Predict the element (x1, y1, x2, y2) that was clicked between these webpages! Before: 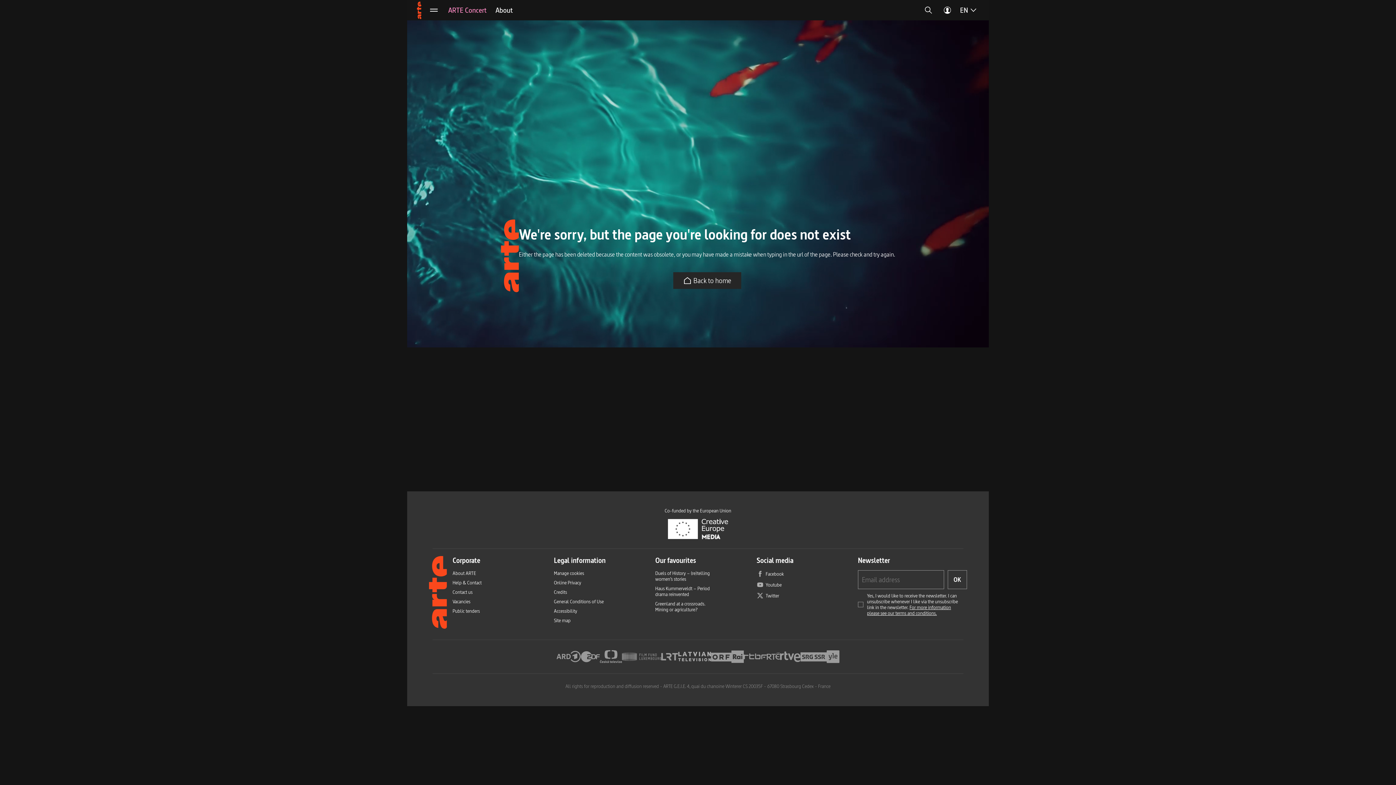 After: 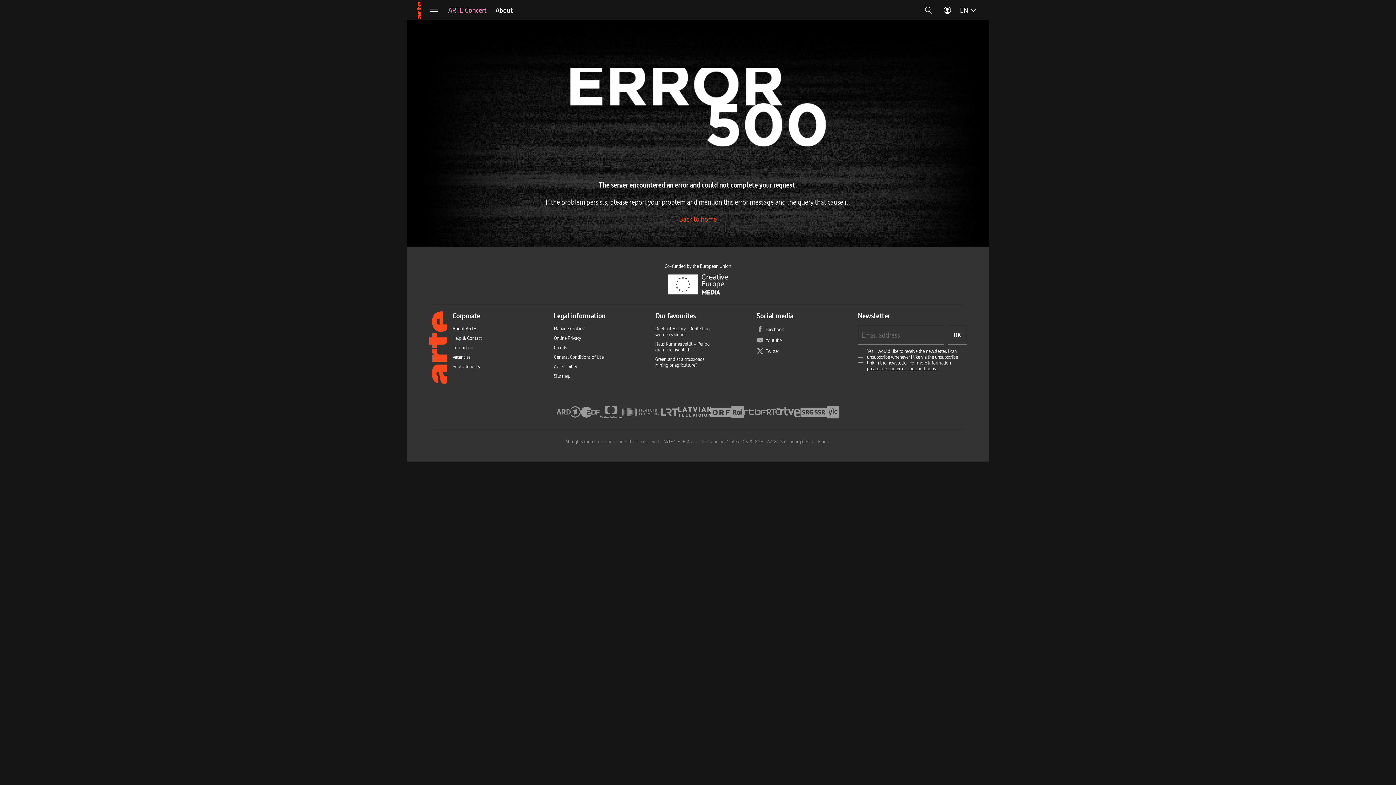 Action: bbox: (444, 0, 491, 20) label: ARTE Concert